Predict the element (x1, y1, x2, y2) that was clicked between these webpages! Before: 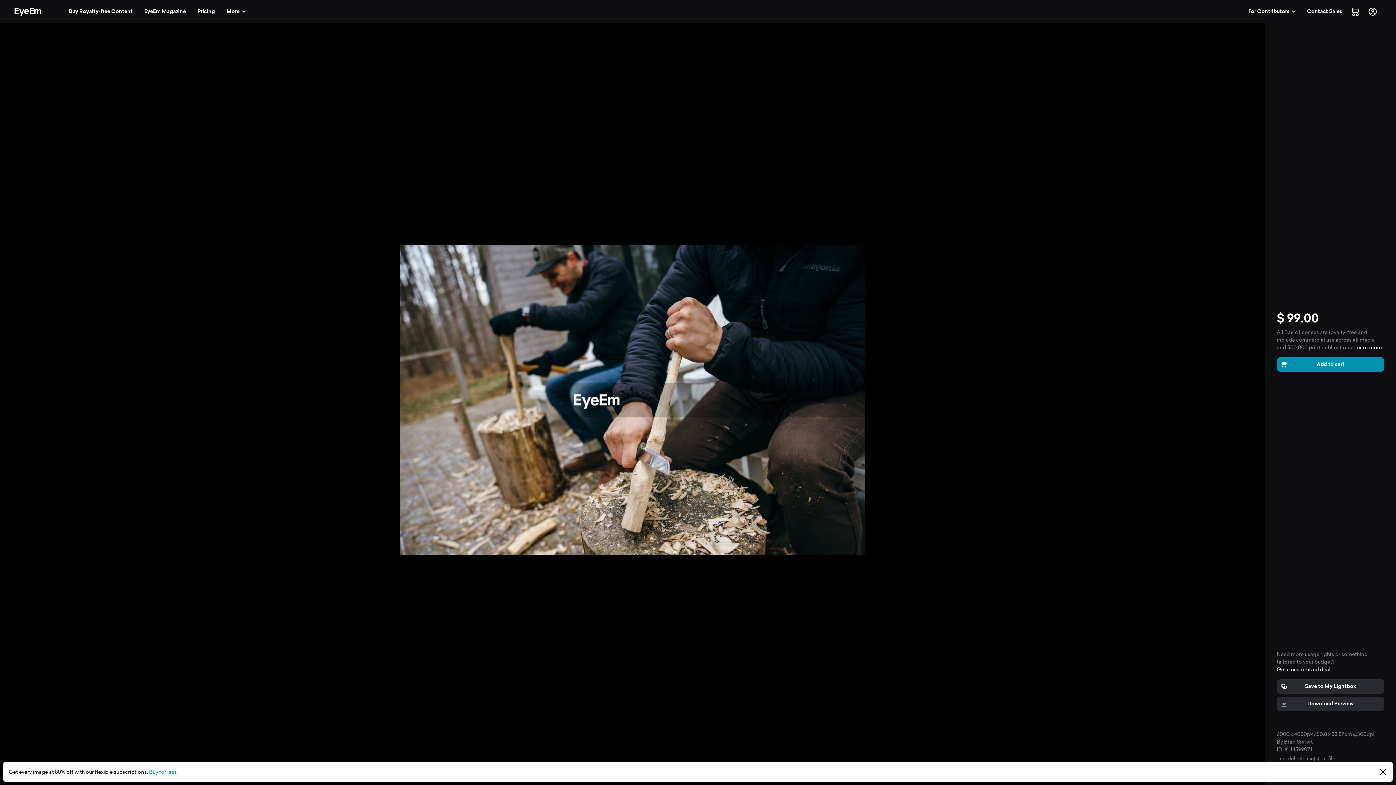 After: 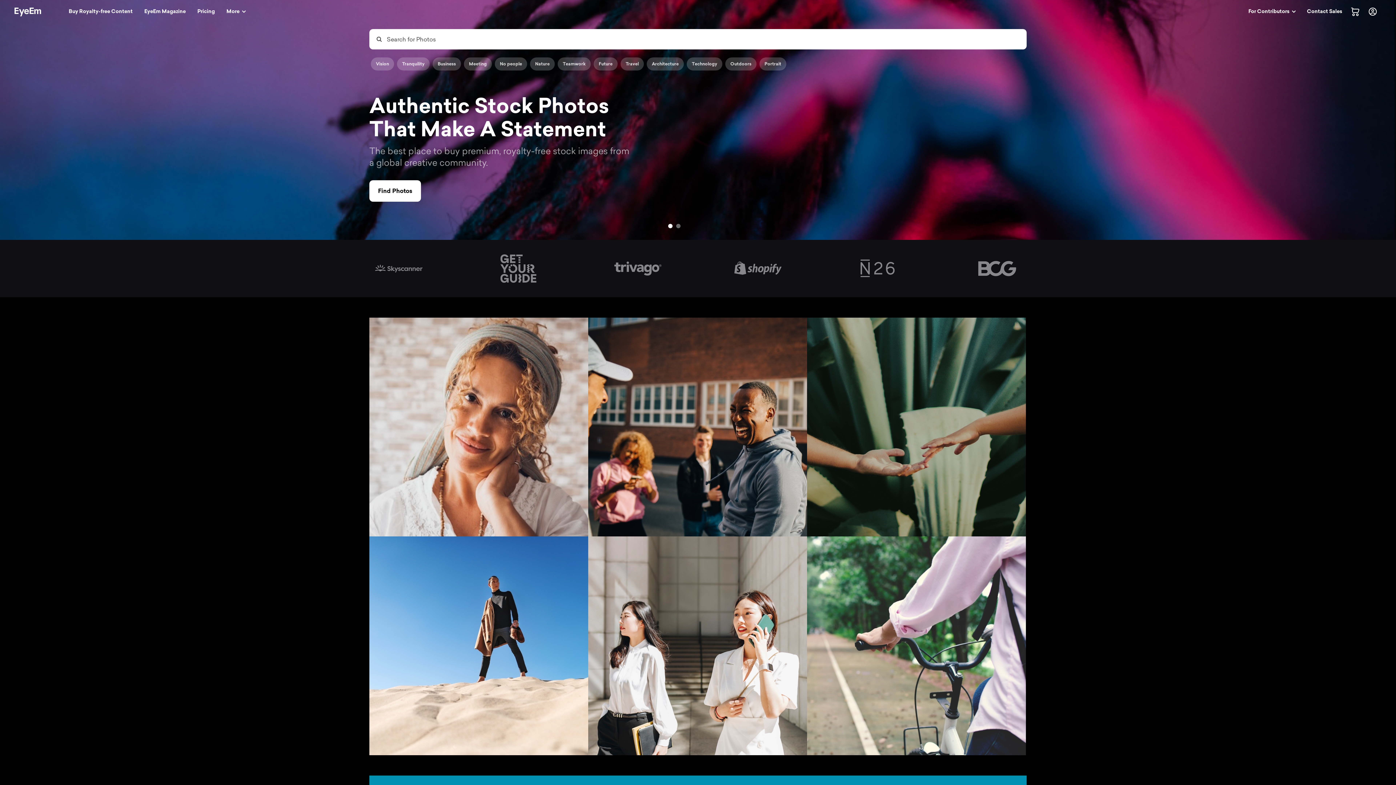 Action: bbox: (14, 7, 41, 16)